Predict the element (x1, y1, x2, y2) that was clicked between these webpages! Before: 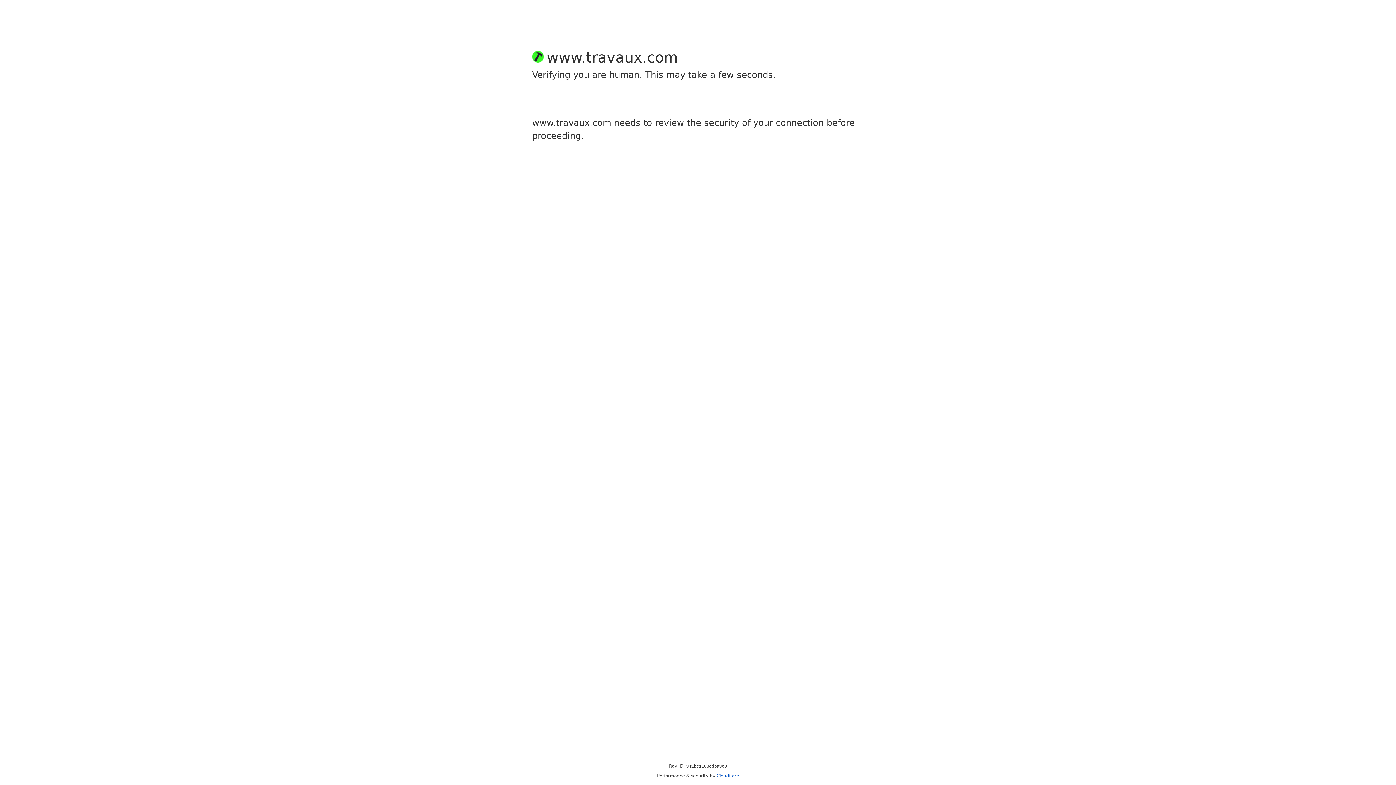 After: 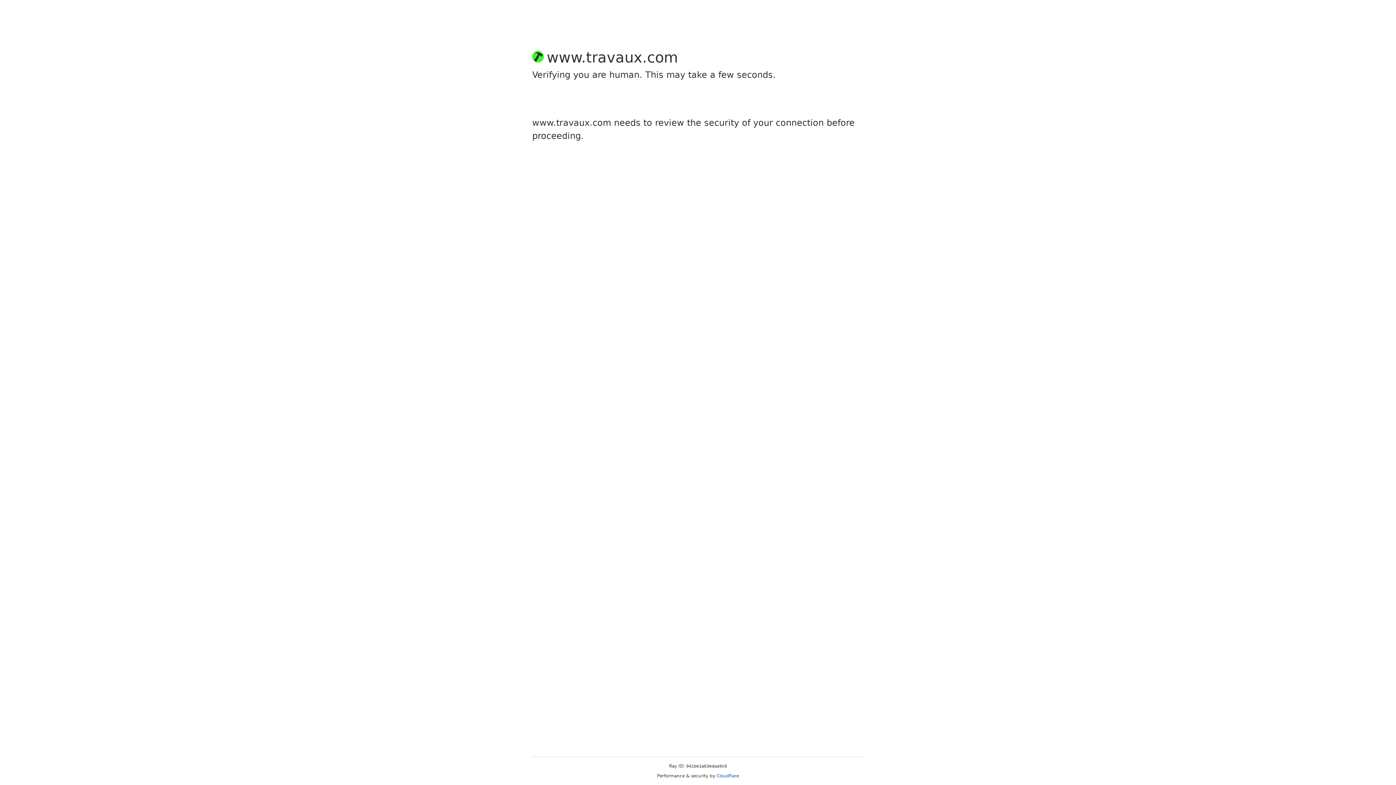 Action: bbox: (716, 773, 739, 778) label: Cloudflare